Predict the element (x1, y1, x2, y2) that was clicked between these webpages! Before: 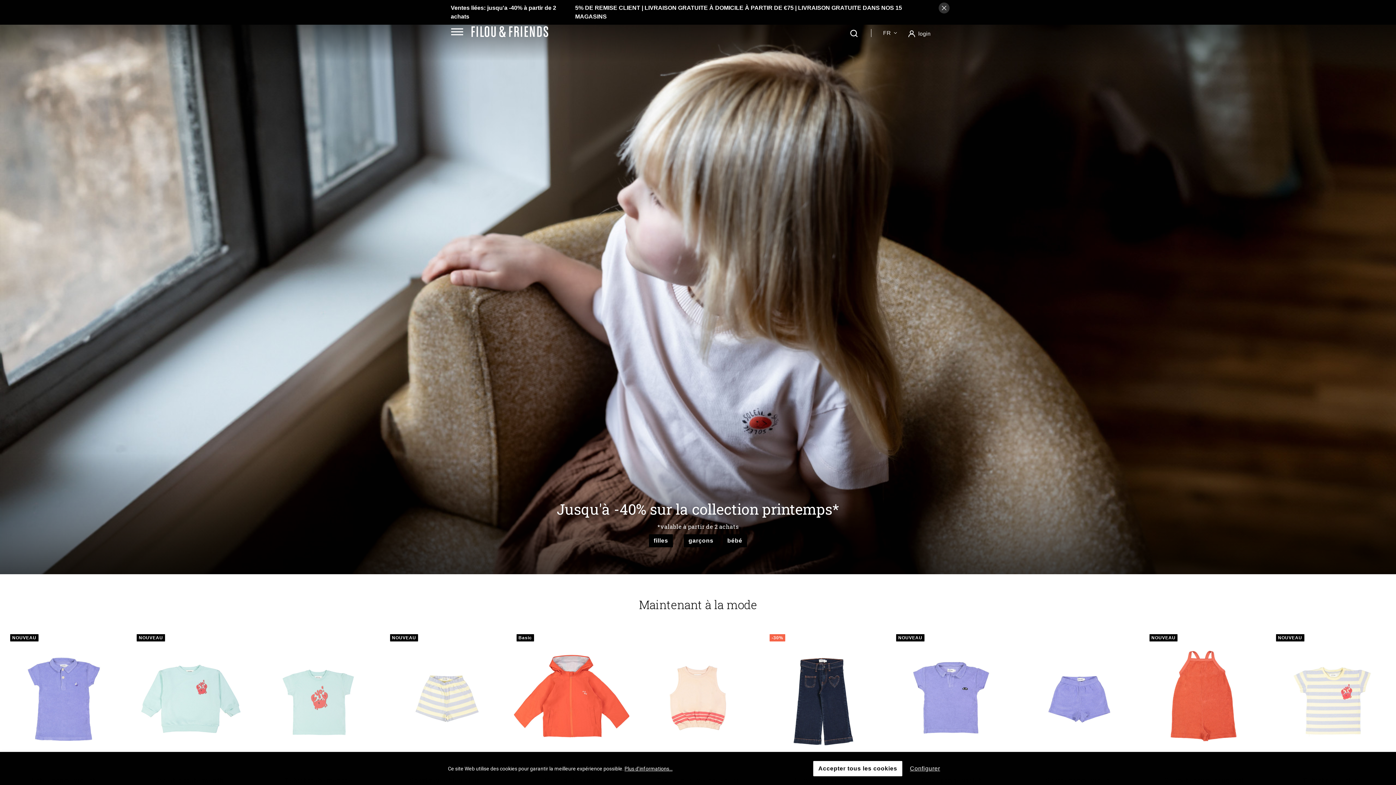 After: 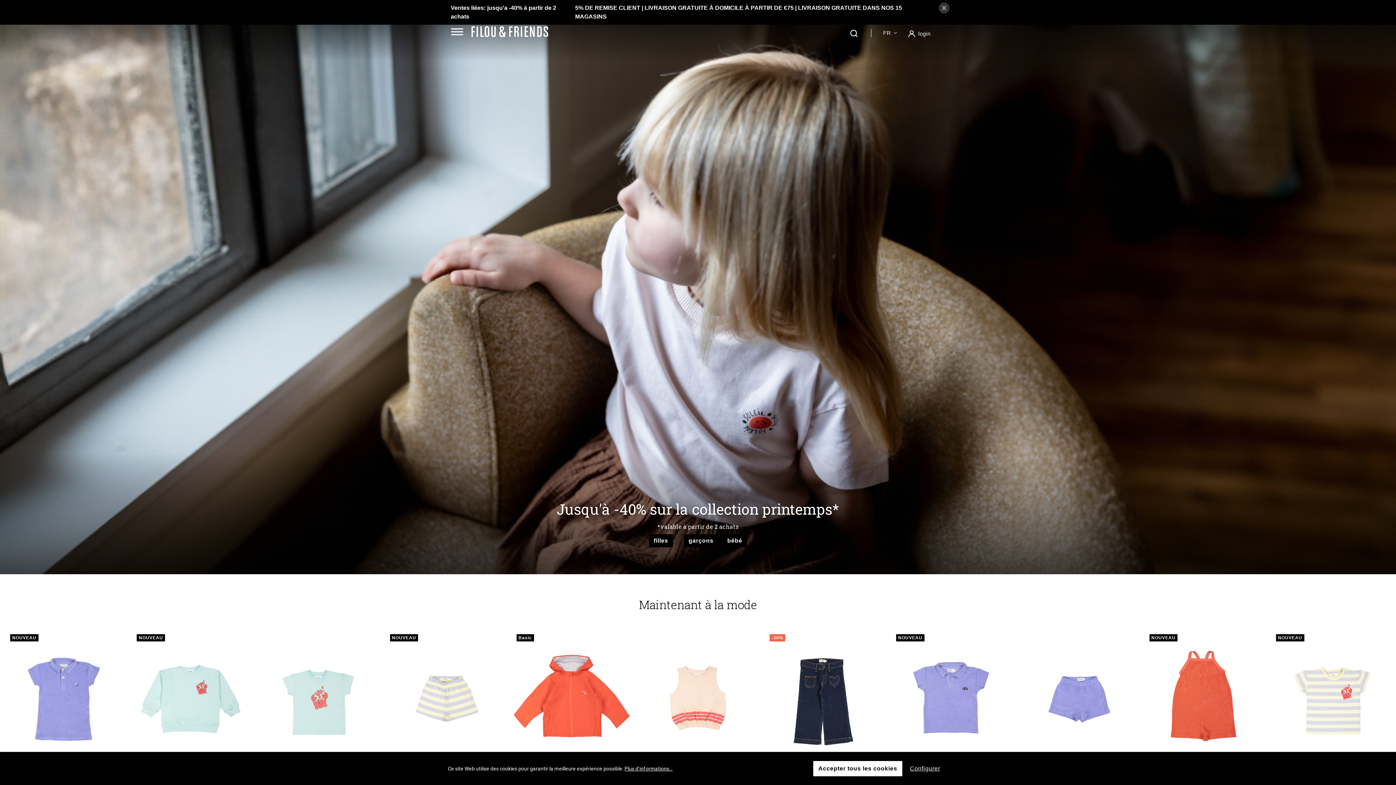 Action: bbox: (471, 23, 548, 39)